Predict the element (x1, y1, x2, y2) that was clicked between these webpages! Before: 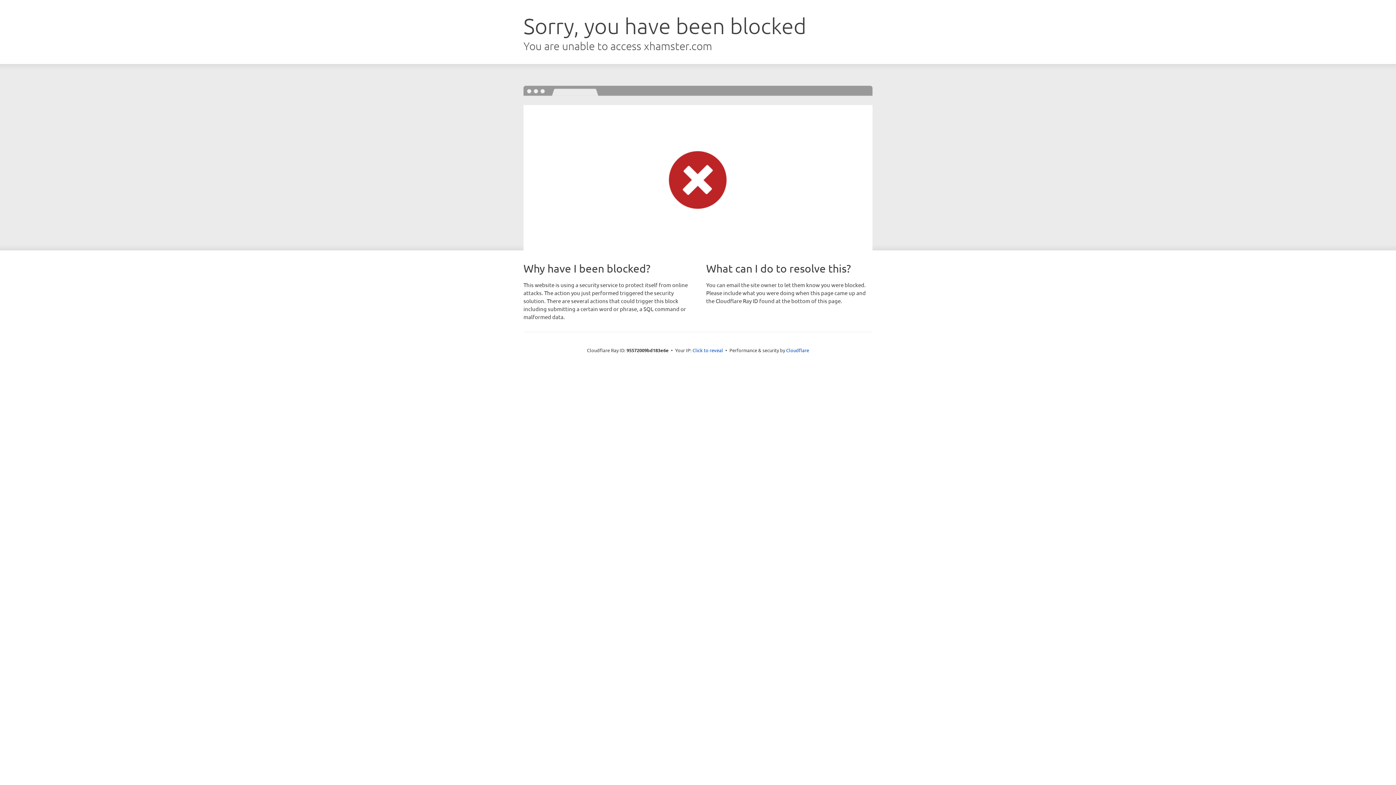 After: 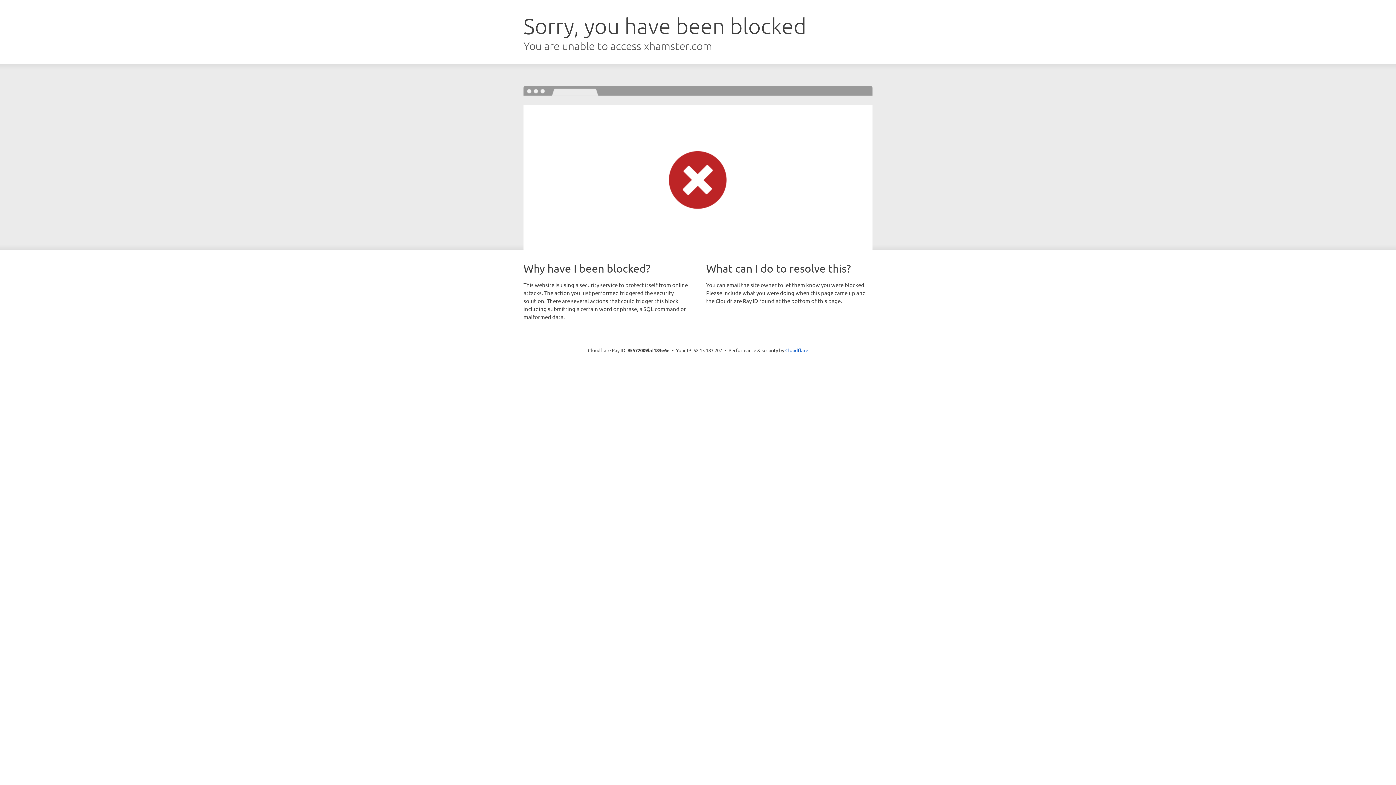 Action: label: Click to reveal bbox: (692, 346, 723, 353)